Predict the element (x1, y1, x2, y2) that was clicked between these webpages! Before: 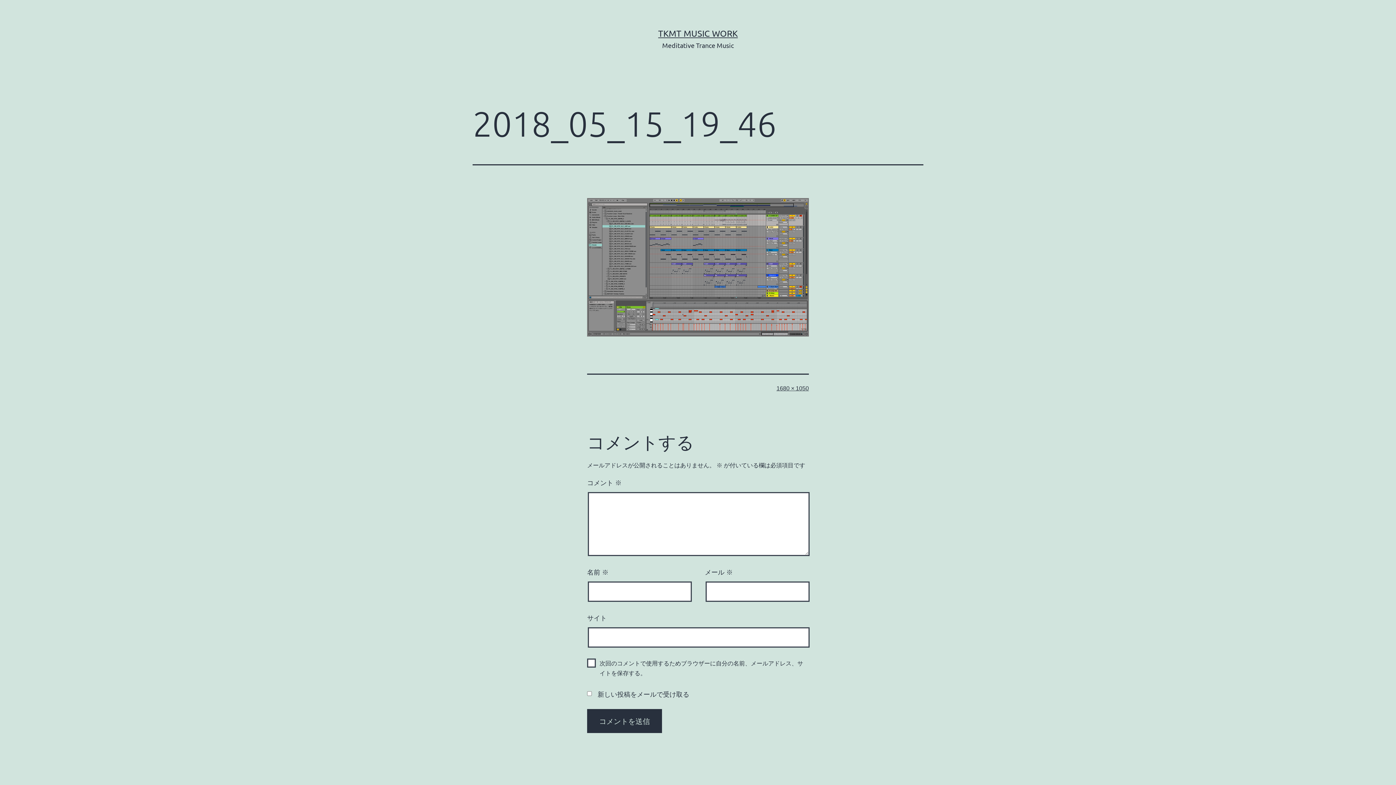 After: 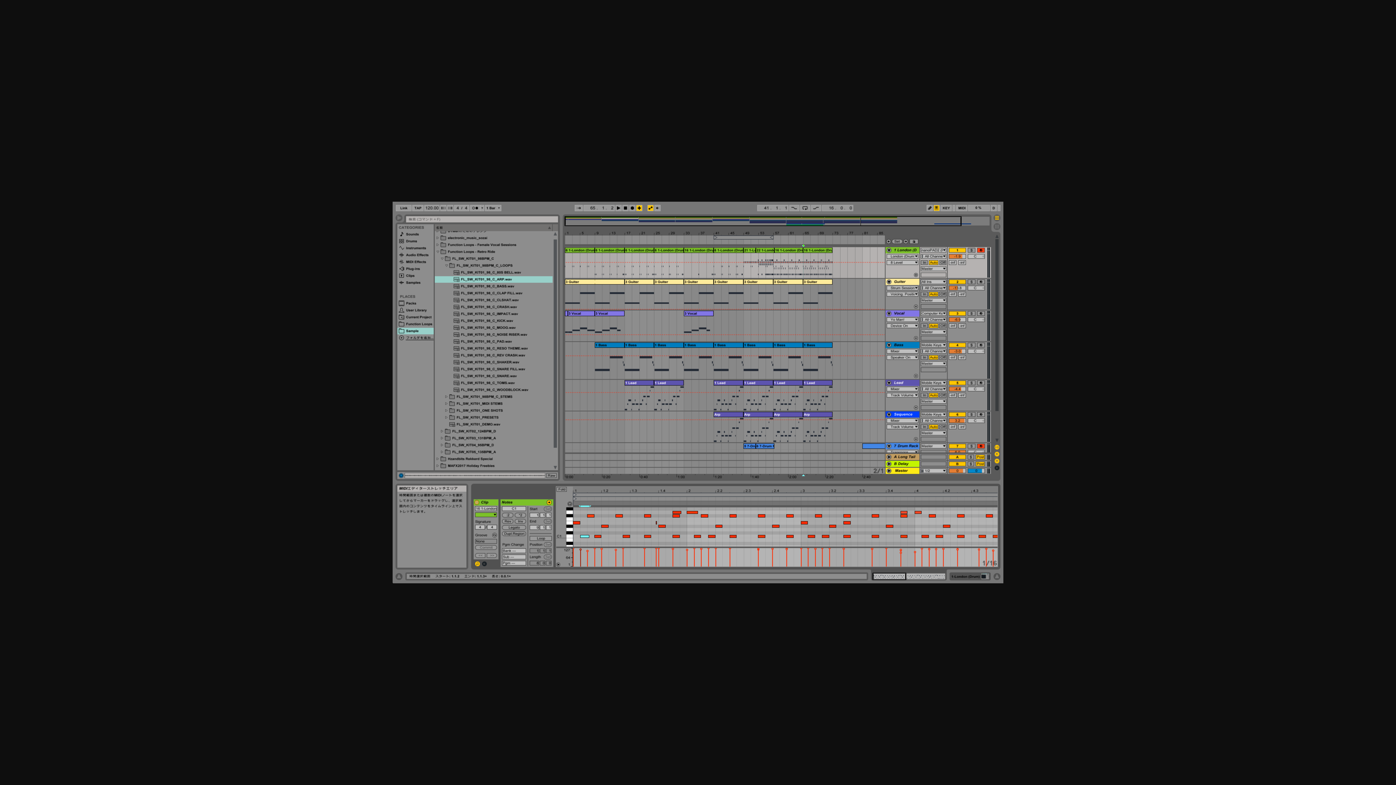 Action: bbox: (776, 385, 809, 391) label: 1680 × 1050